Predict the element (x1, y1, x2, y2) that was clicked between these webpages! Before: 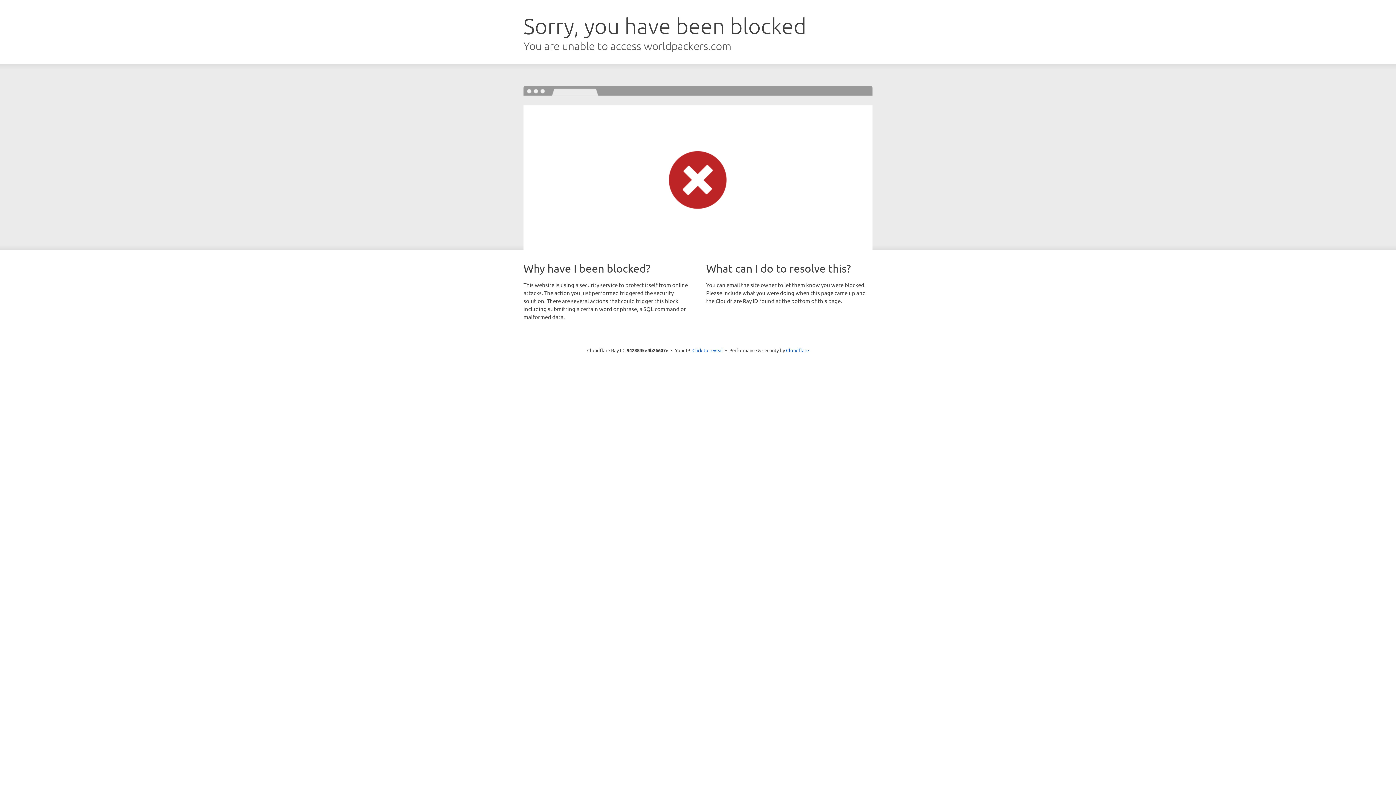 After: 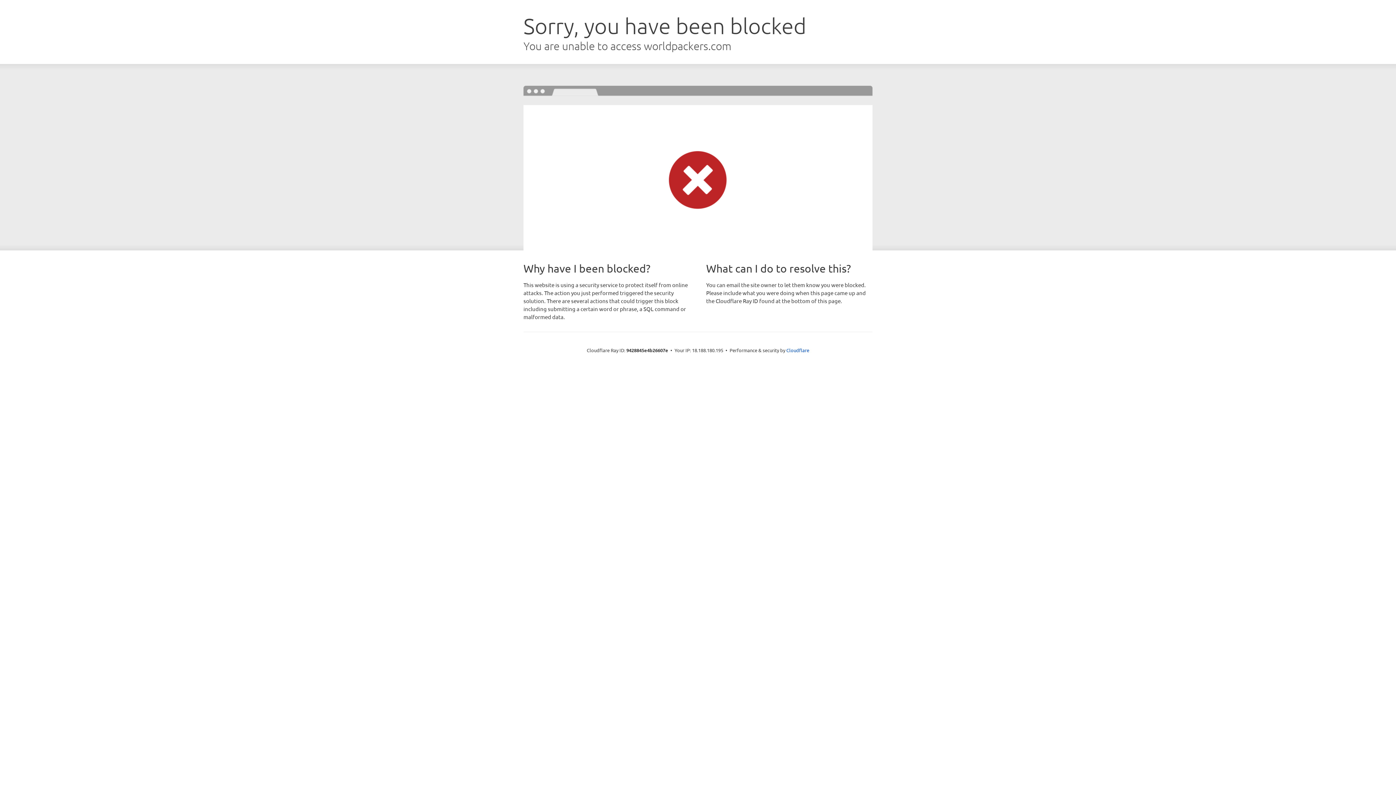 Action: label: Click to reveal bbox: (692, 346, 723, 353)